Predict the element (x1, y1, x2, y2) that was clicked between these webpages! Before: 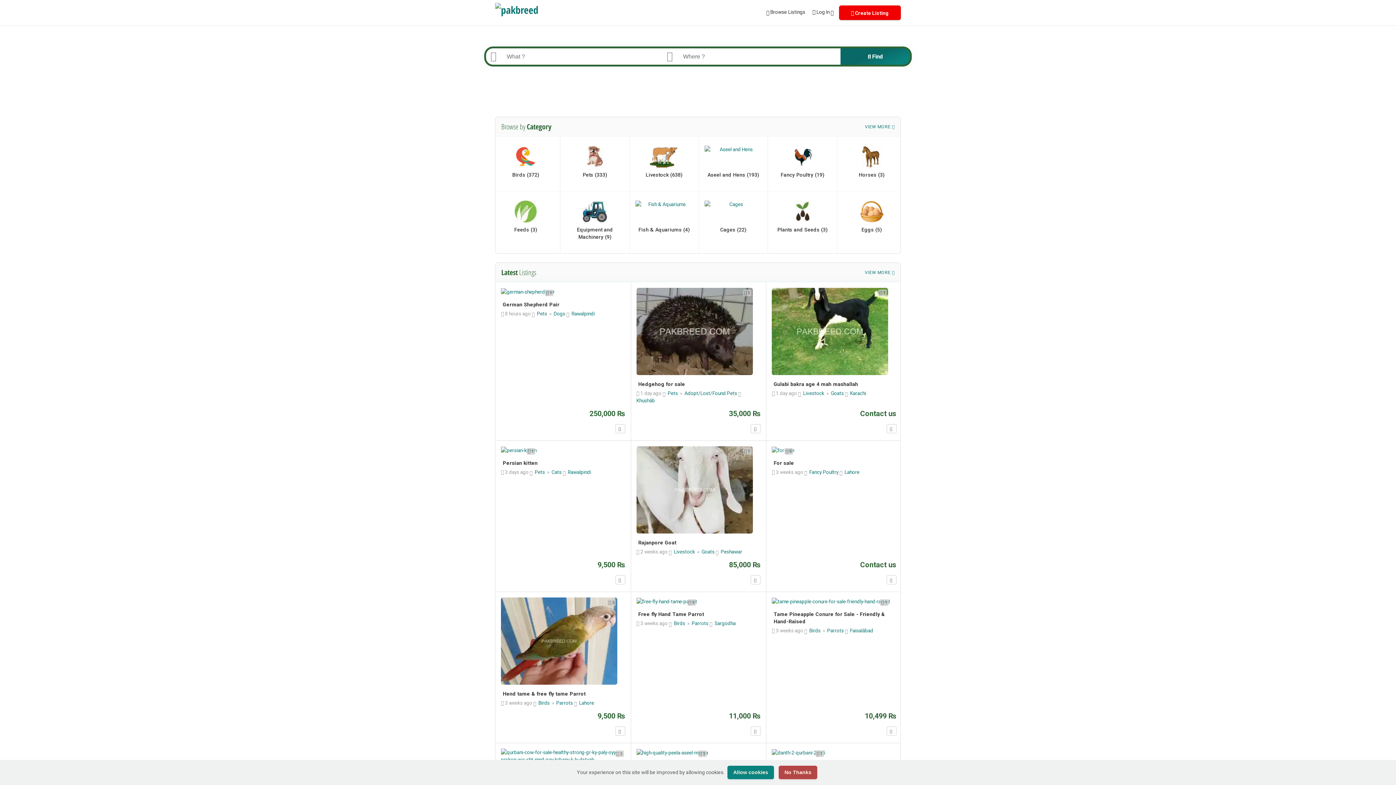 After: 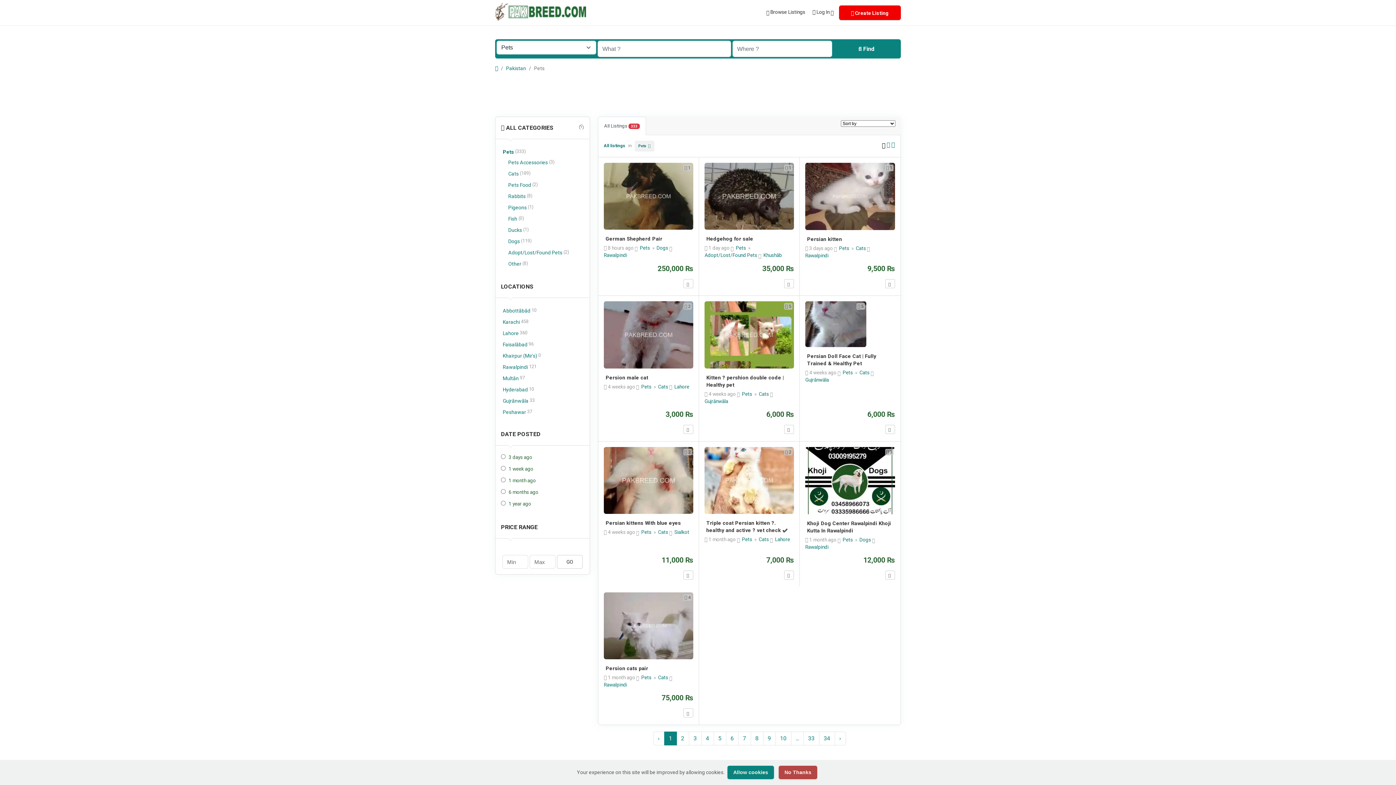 Action: label: Pets  bbox: (537, 311, 548, 316)